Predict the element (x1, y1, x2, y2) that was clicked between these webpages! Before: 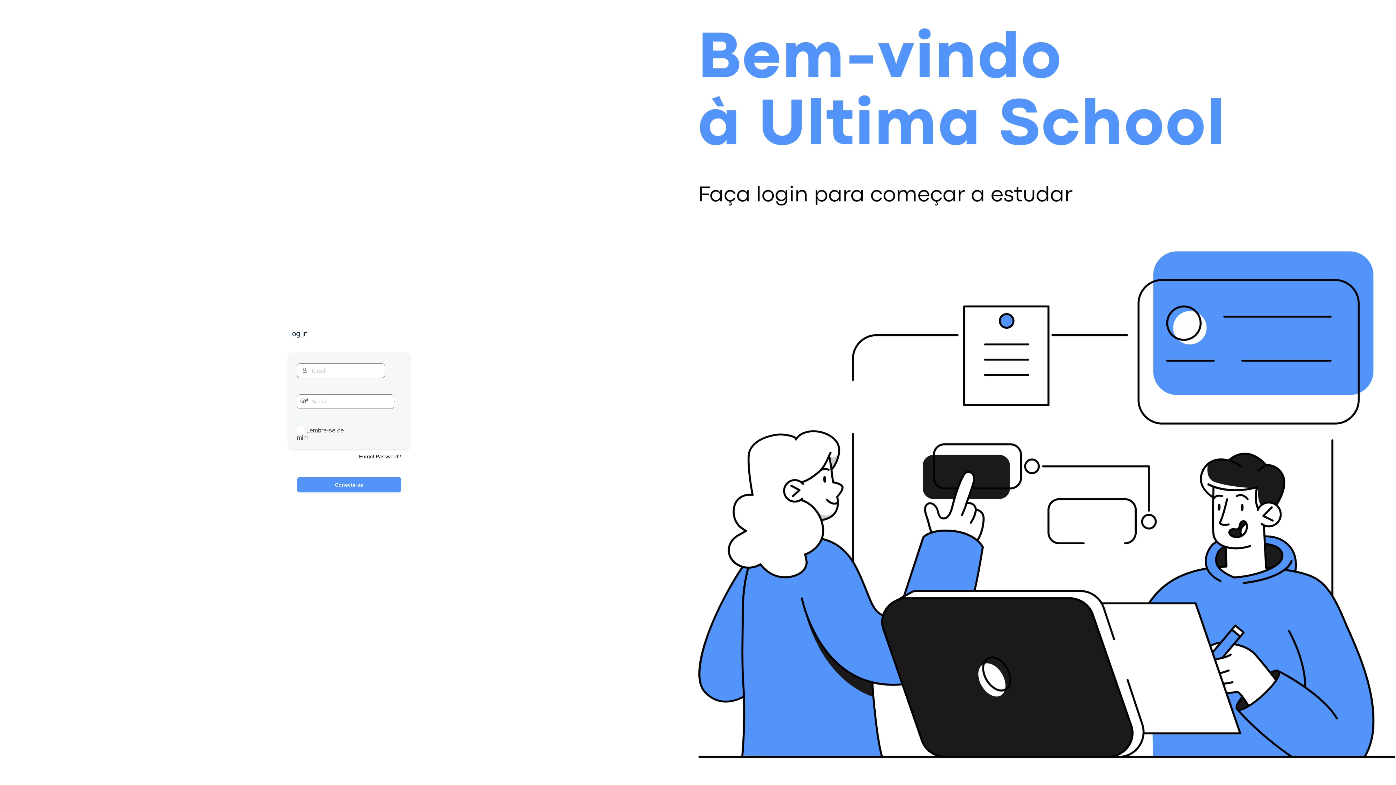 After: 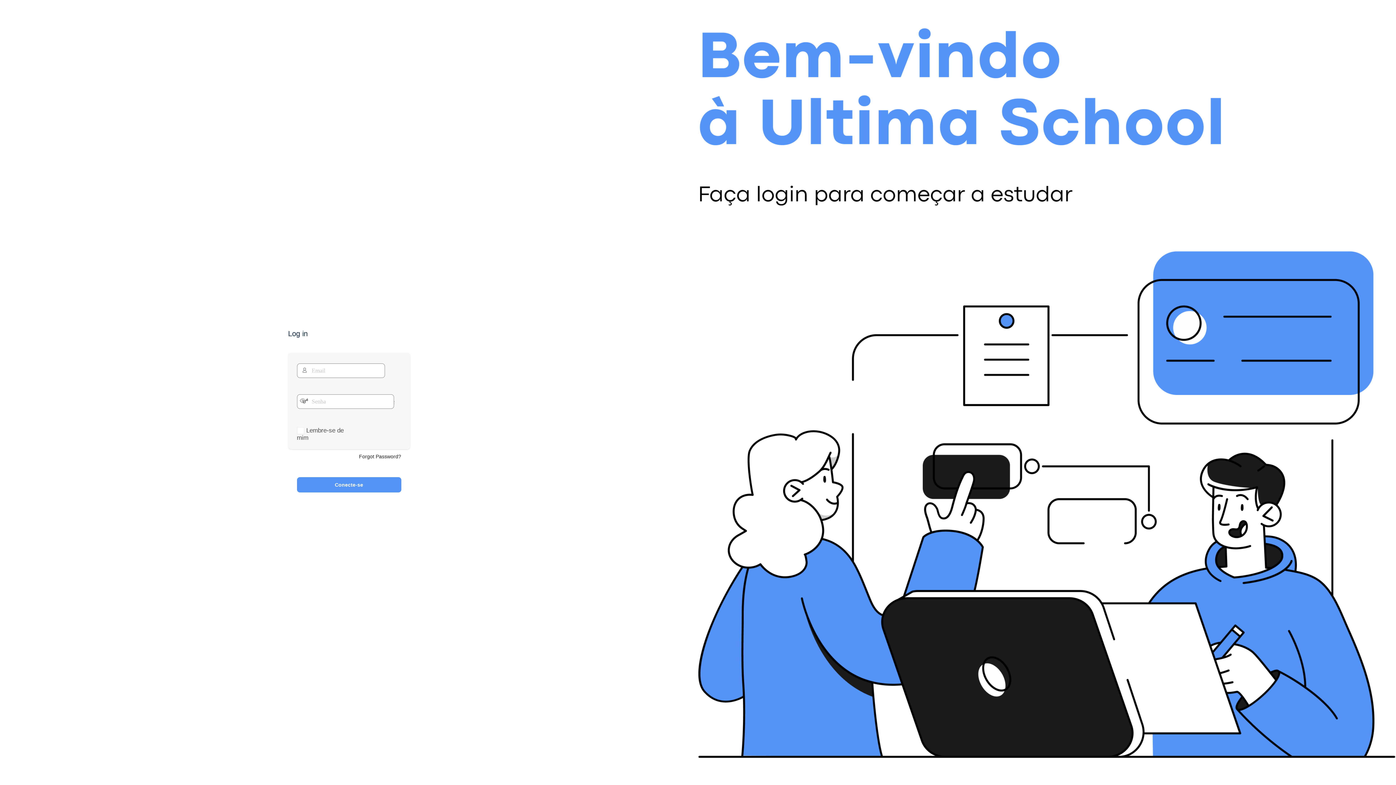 Action: label: Show password bbox: (296, 414, 304, 425)